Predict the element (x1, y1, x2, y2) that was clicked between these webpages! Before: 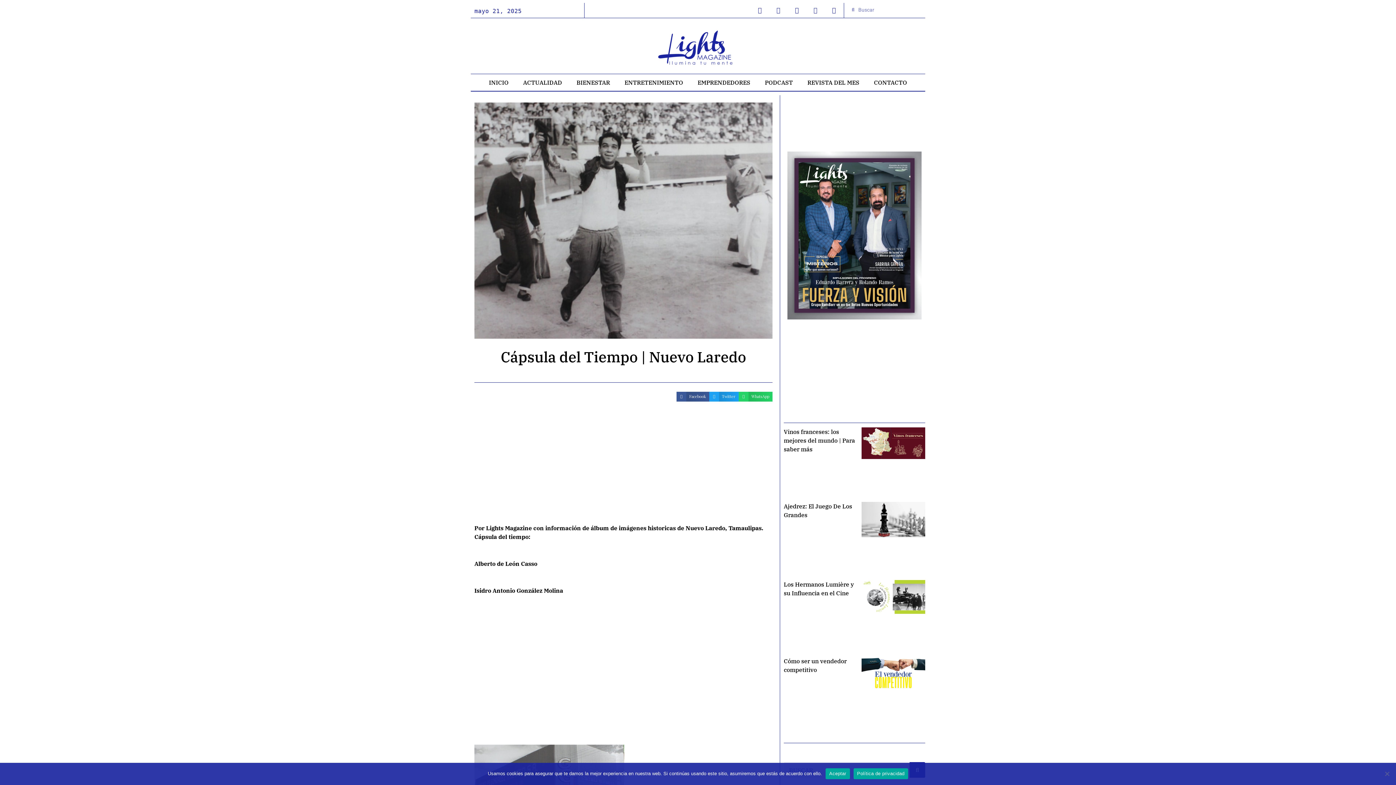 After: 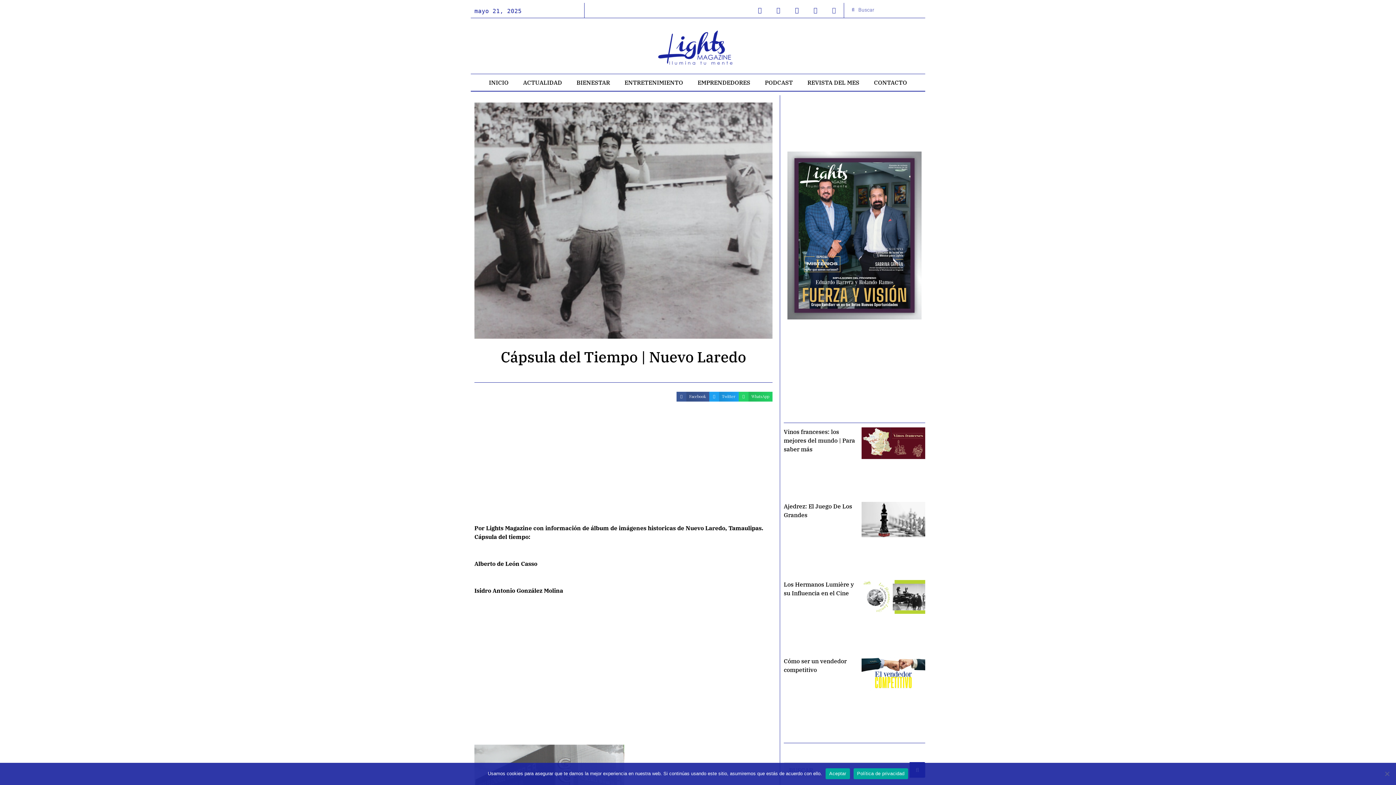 Action: bbox: (828, 4, 840, 16) label: Spotify